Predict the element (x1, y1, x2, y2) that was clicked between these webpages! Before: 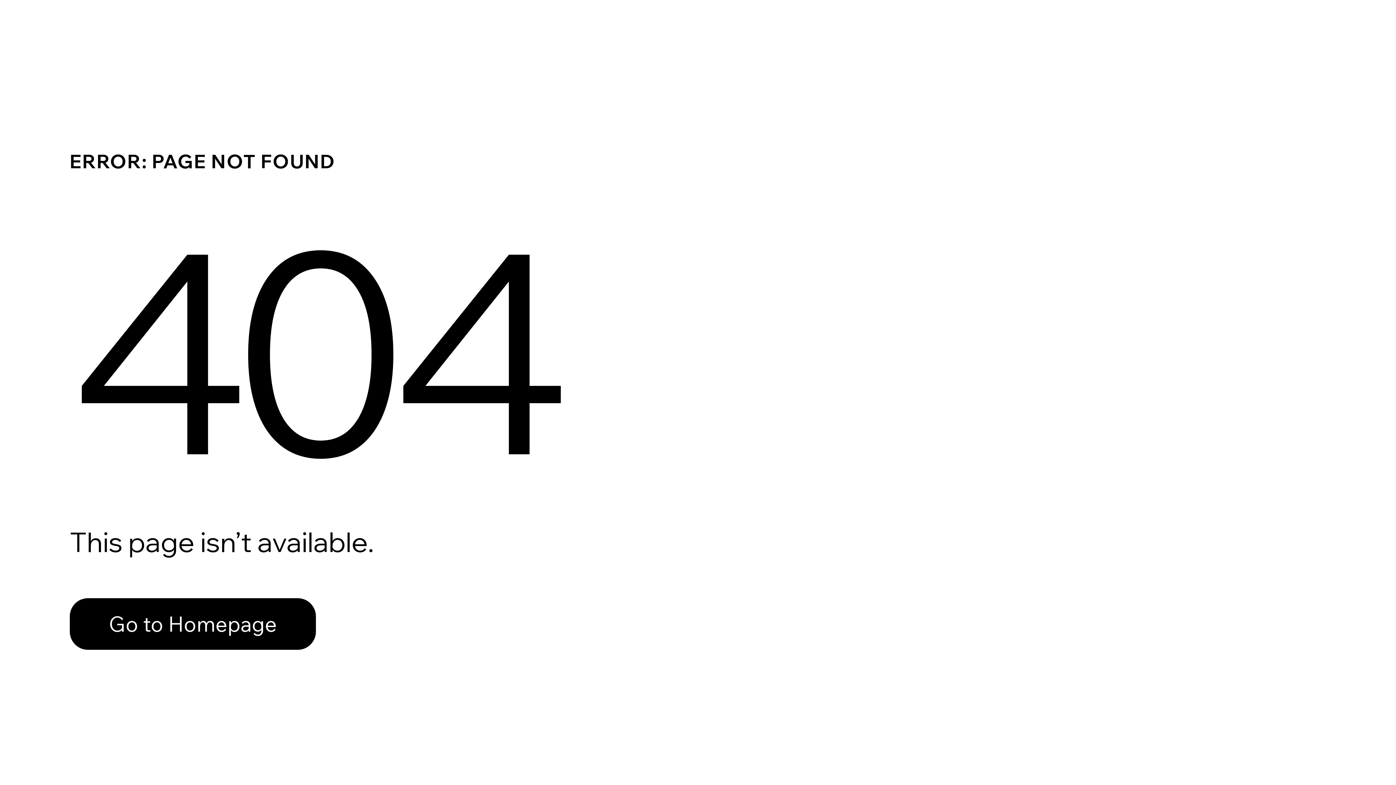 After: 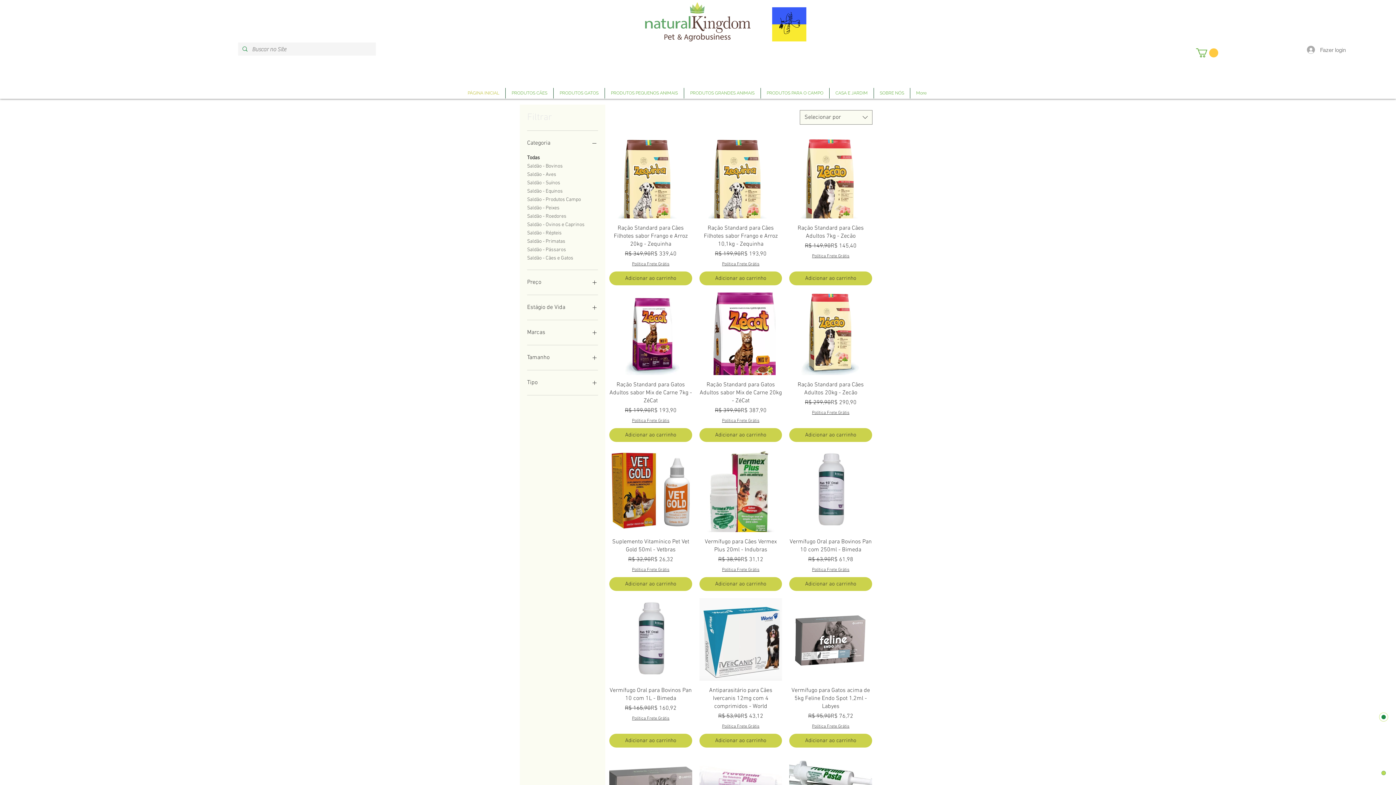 Action: label: Go to Homepage bbox: (69, 598, 316, 650)